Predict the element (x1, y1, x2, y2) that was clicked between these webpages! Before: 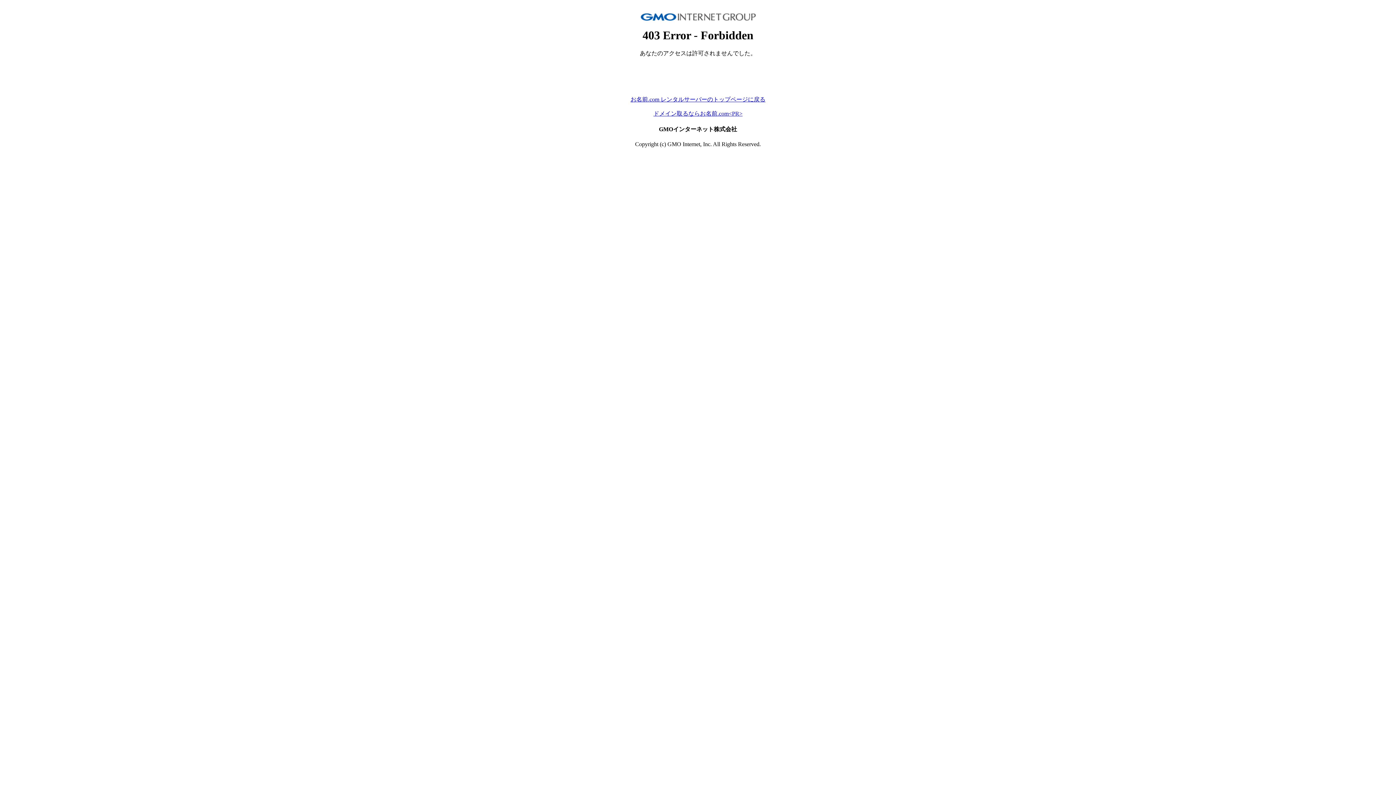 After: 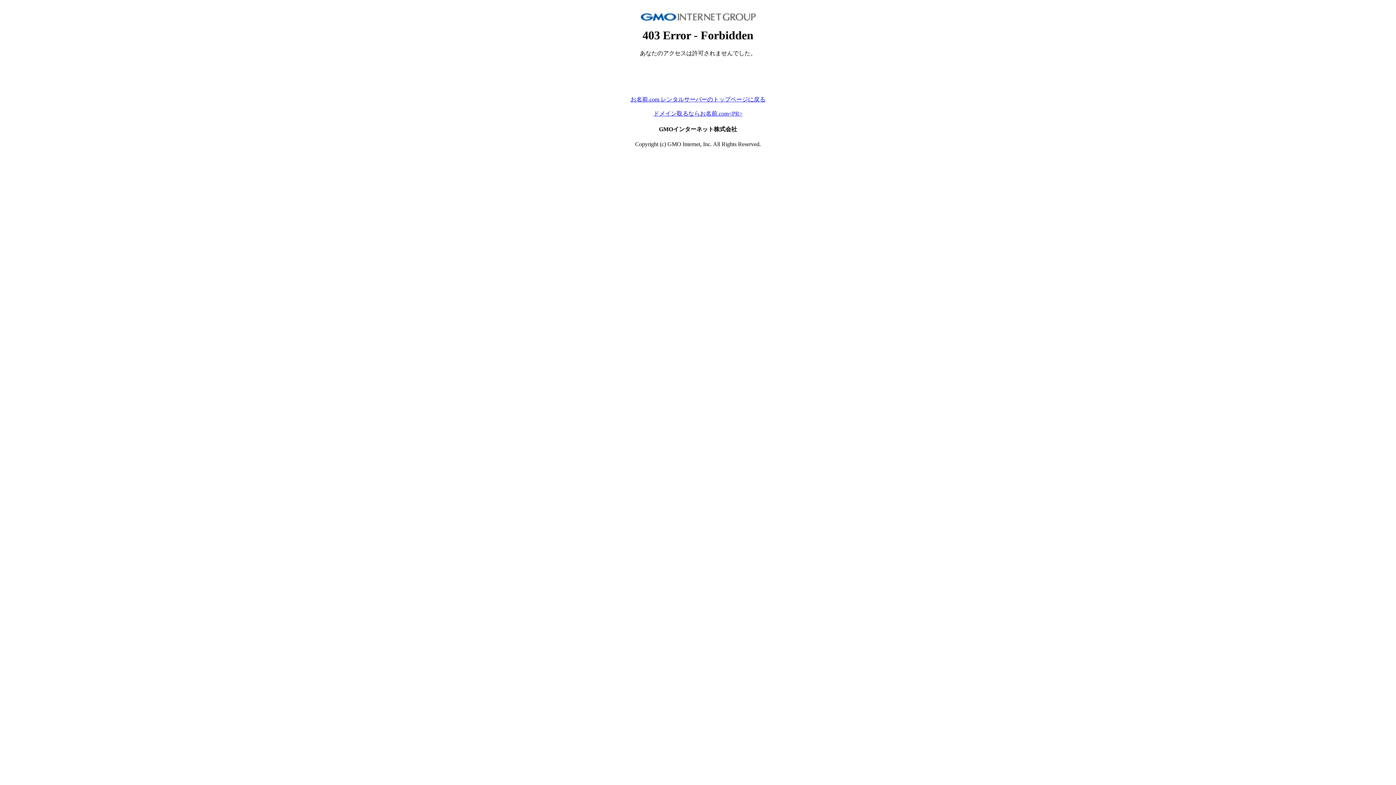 Action: bbox: (653, 110, 742, 116) label: ドメイン取るならお名前.com<PR>